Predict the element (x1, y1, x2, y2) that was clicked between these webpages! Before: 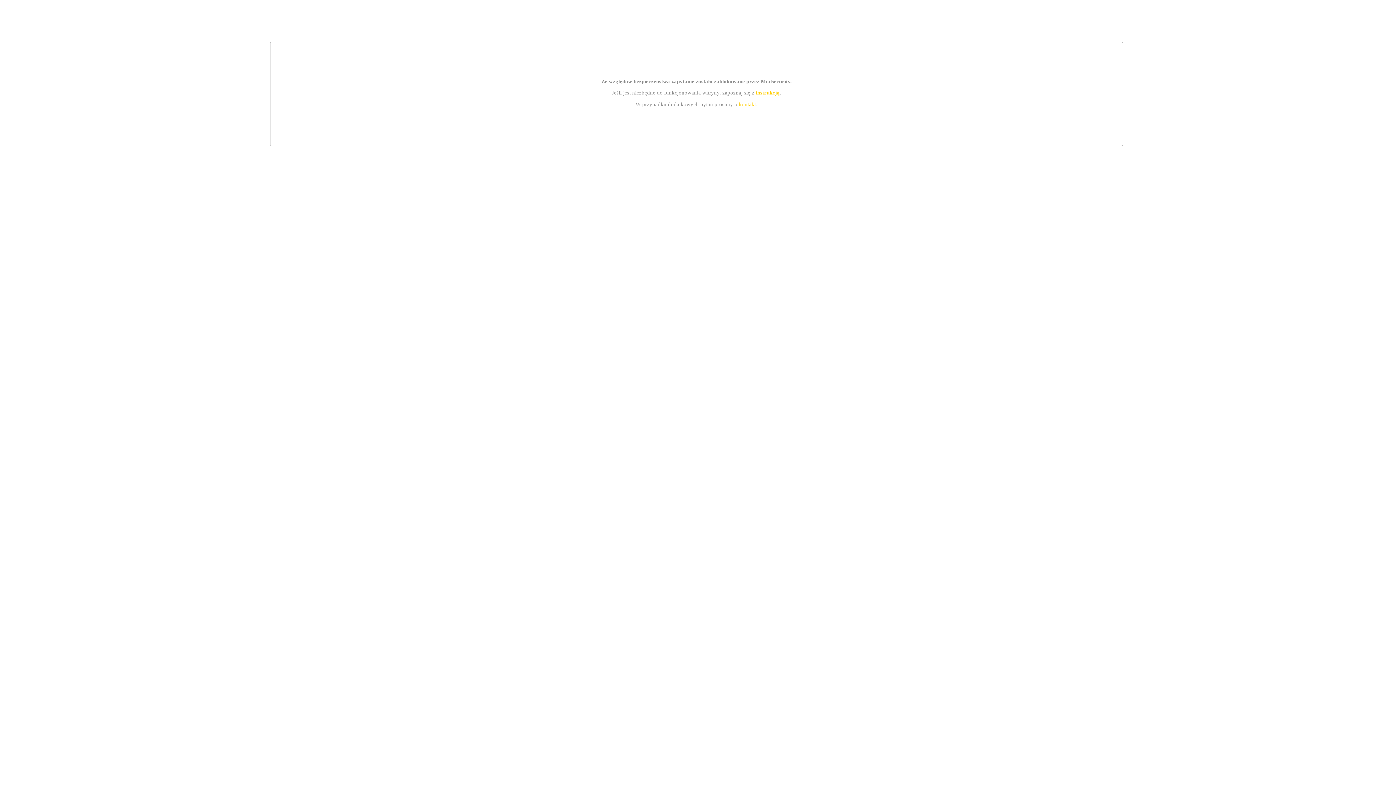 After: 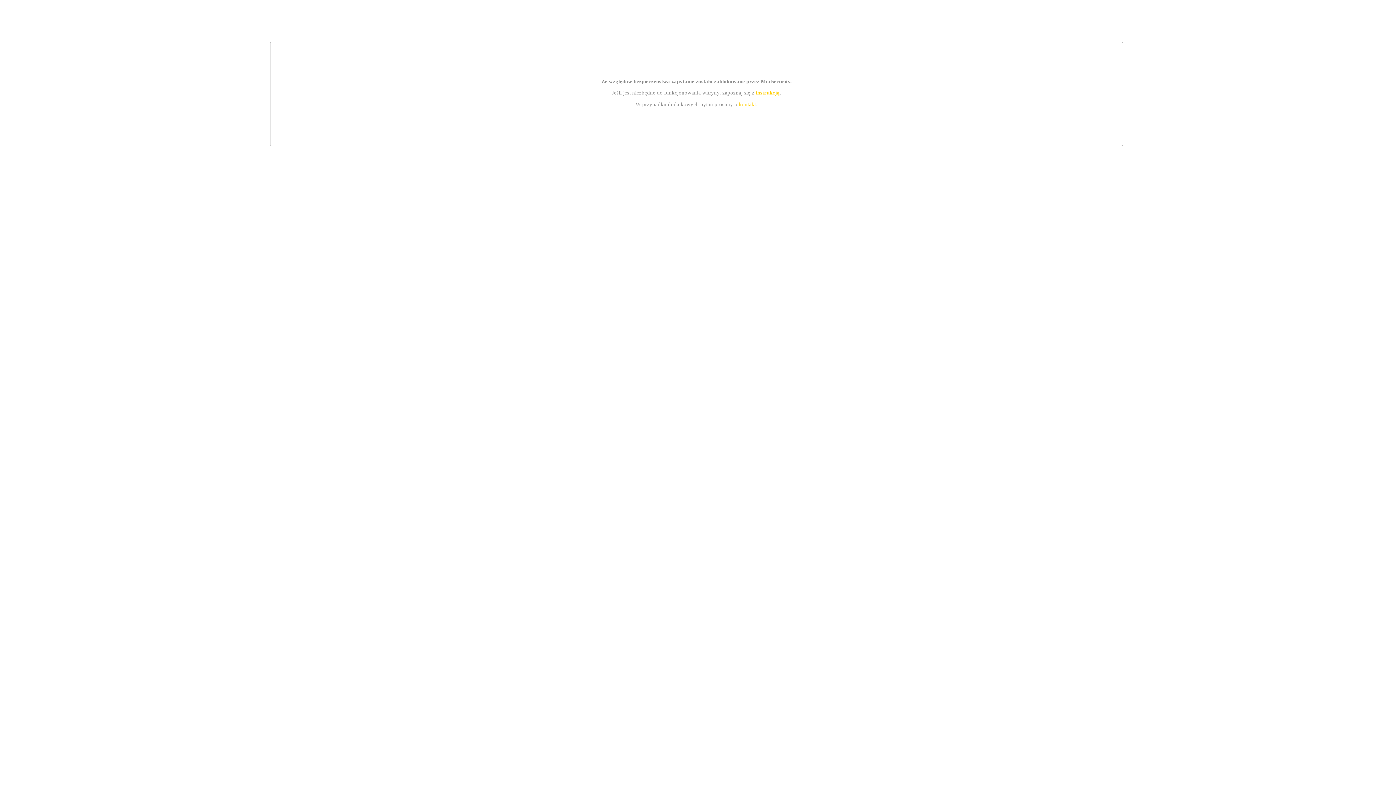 Action: label: instrukcją bbox: (755, 89, 779, 95)